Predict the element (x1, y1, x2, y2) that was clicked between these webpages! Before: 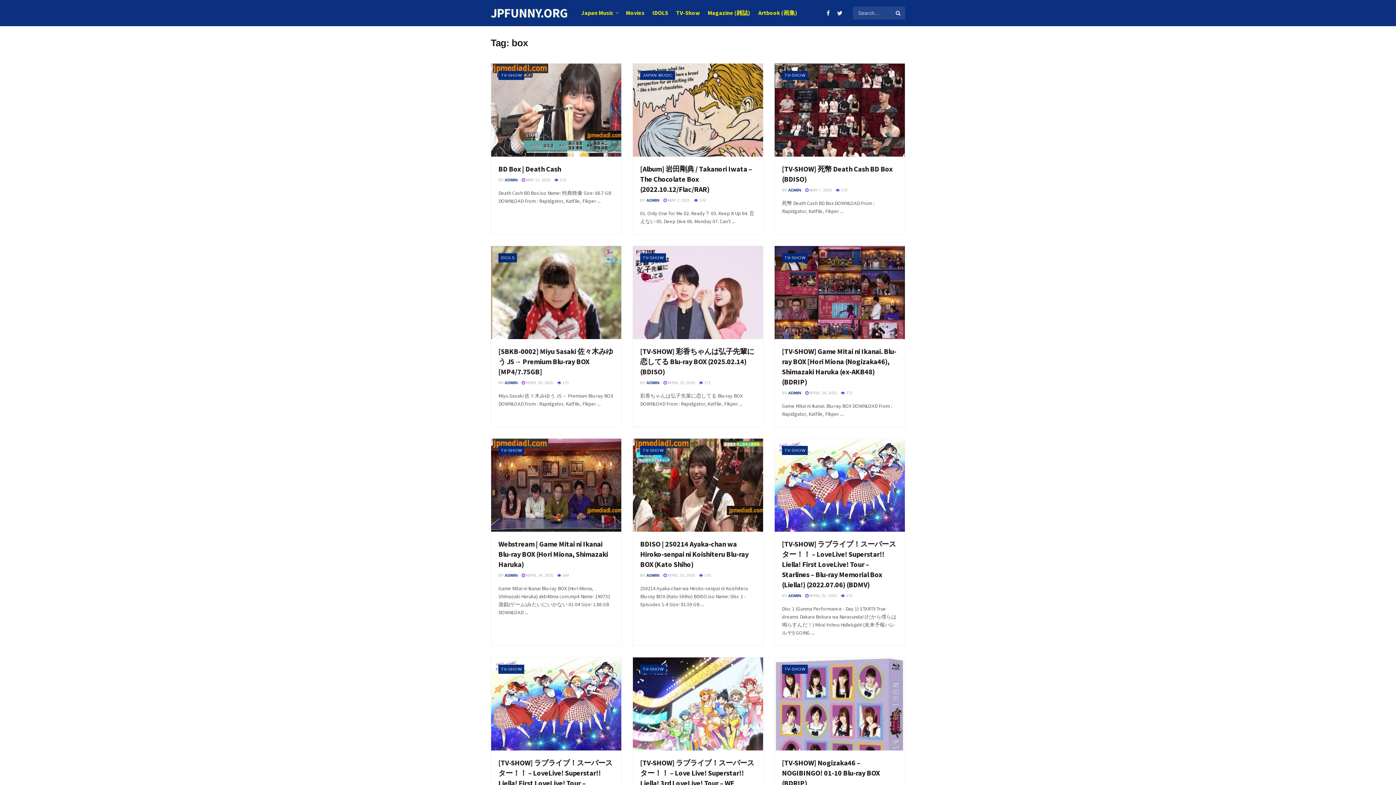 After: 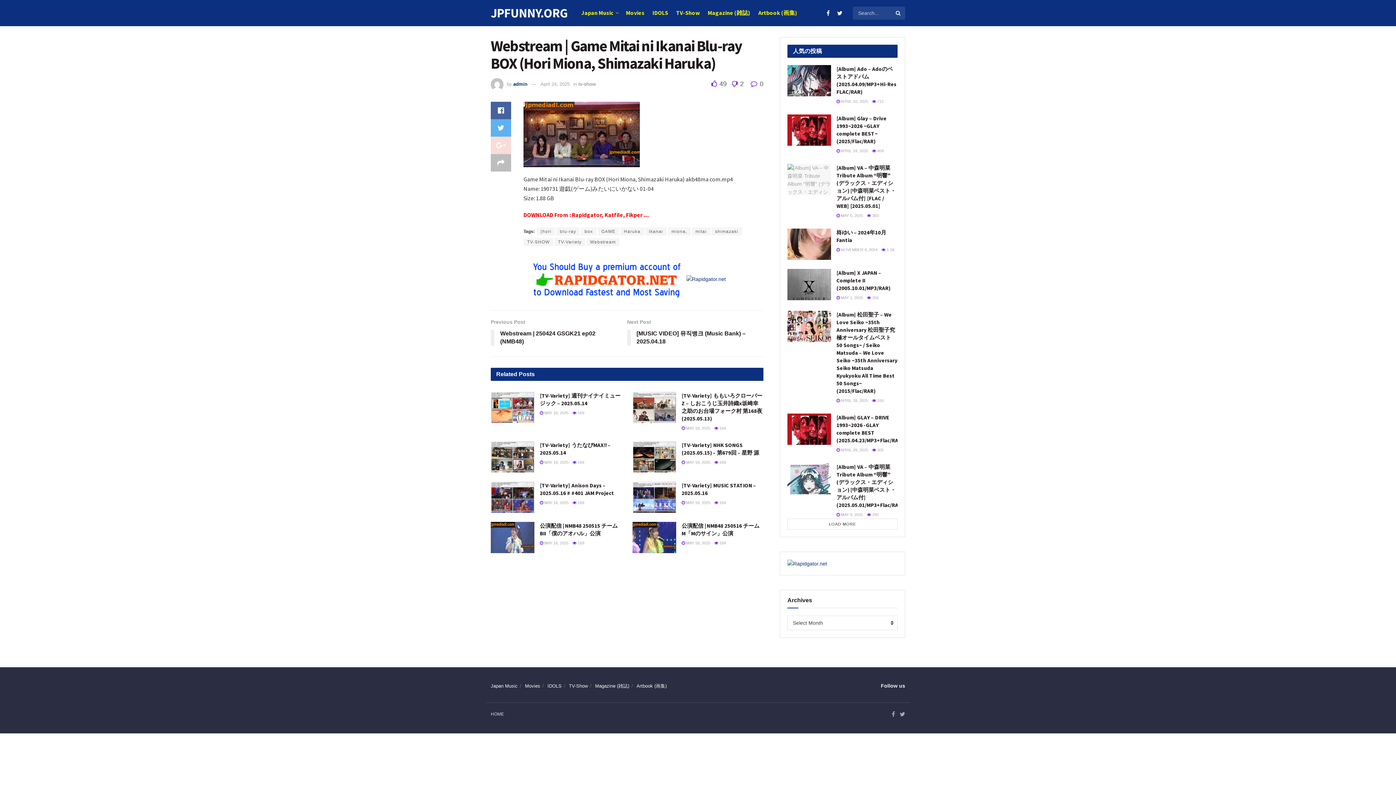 Action: bbox: (498, 539, 608, 569) label: Webstream | Game Mitai ni Ikanai Blu-ray BOX (Hori Miona, Shimazaki Haruka)